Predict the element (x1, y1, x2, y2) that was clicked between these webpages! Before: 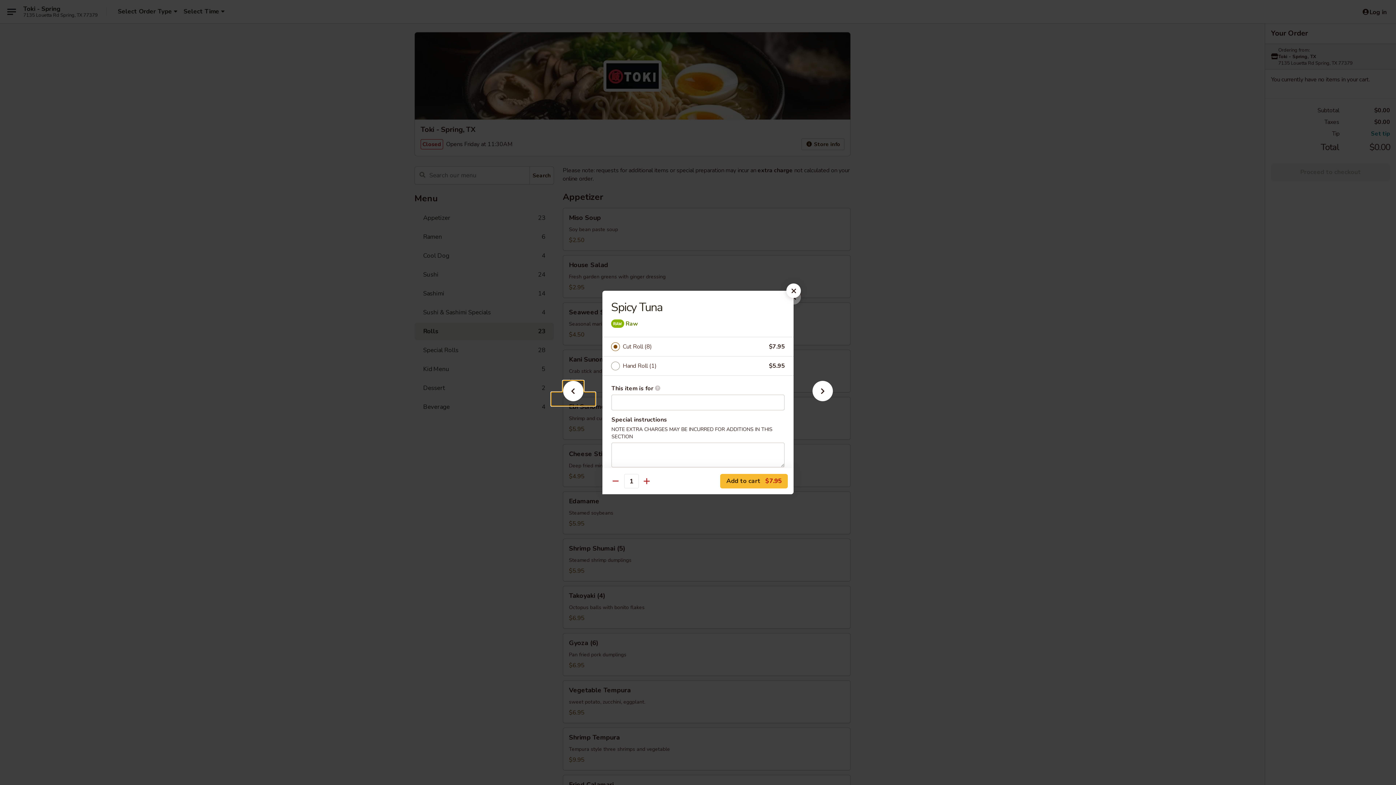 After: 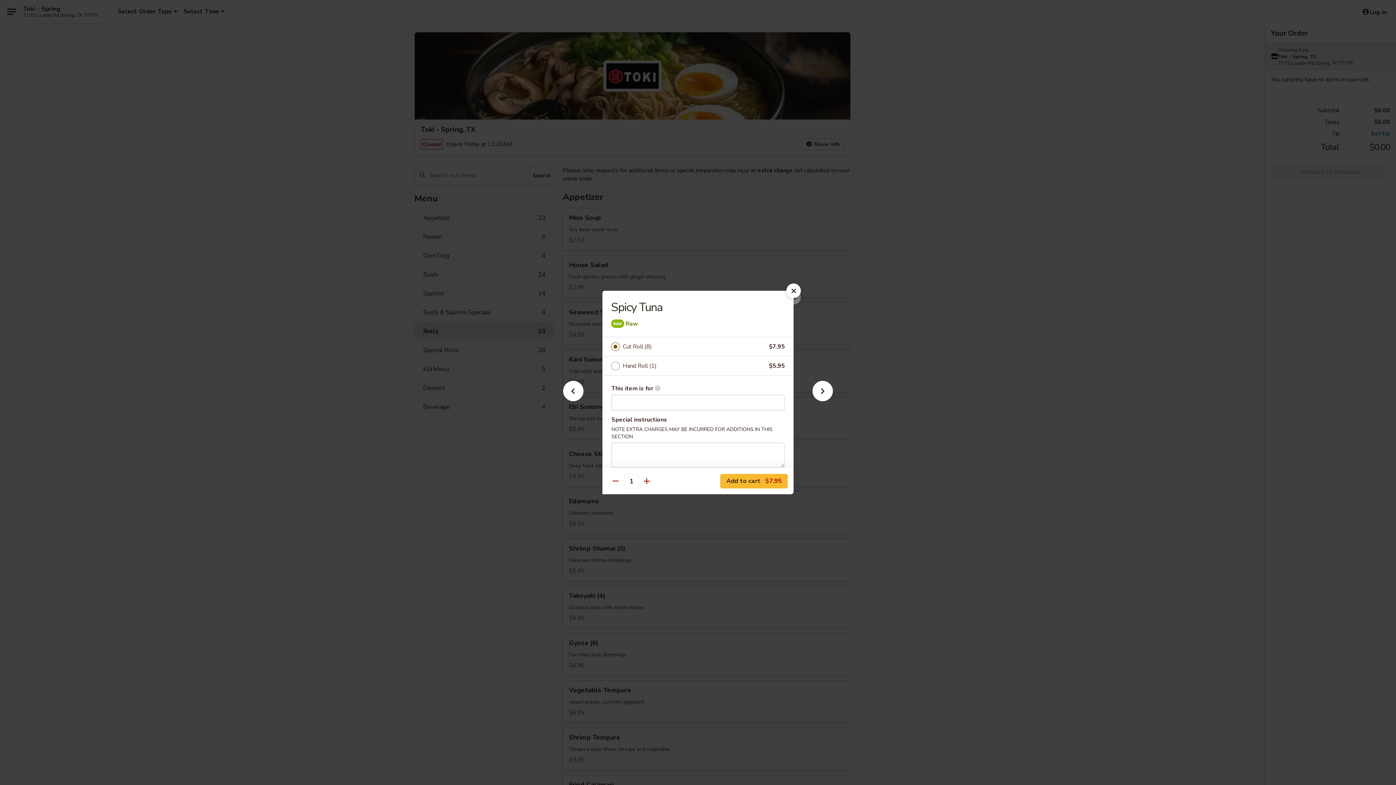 Action: label: Cut Roll (8) bbox: (622, 341, 769, 352)